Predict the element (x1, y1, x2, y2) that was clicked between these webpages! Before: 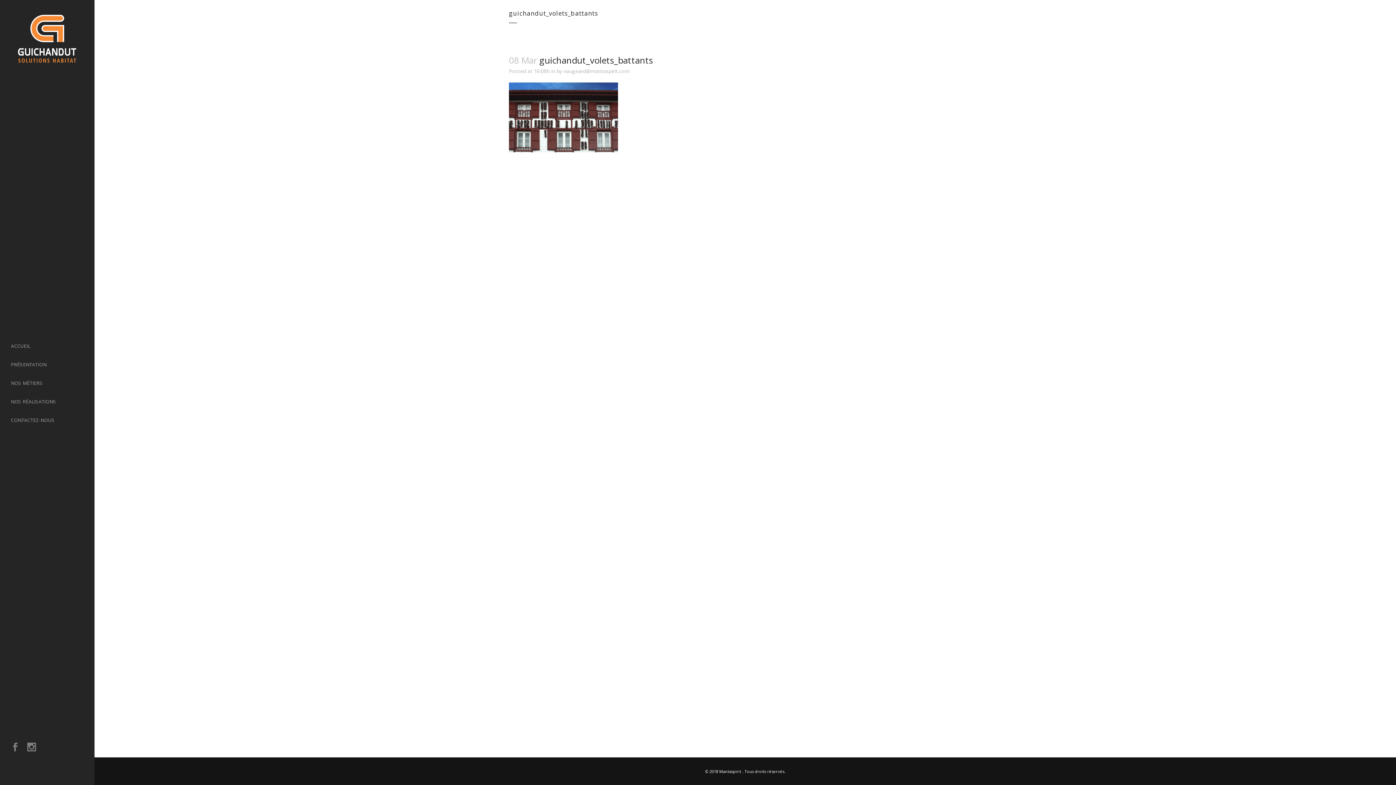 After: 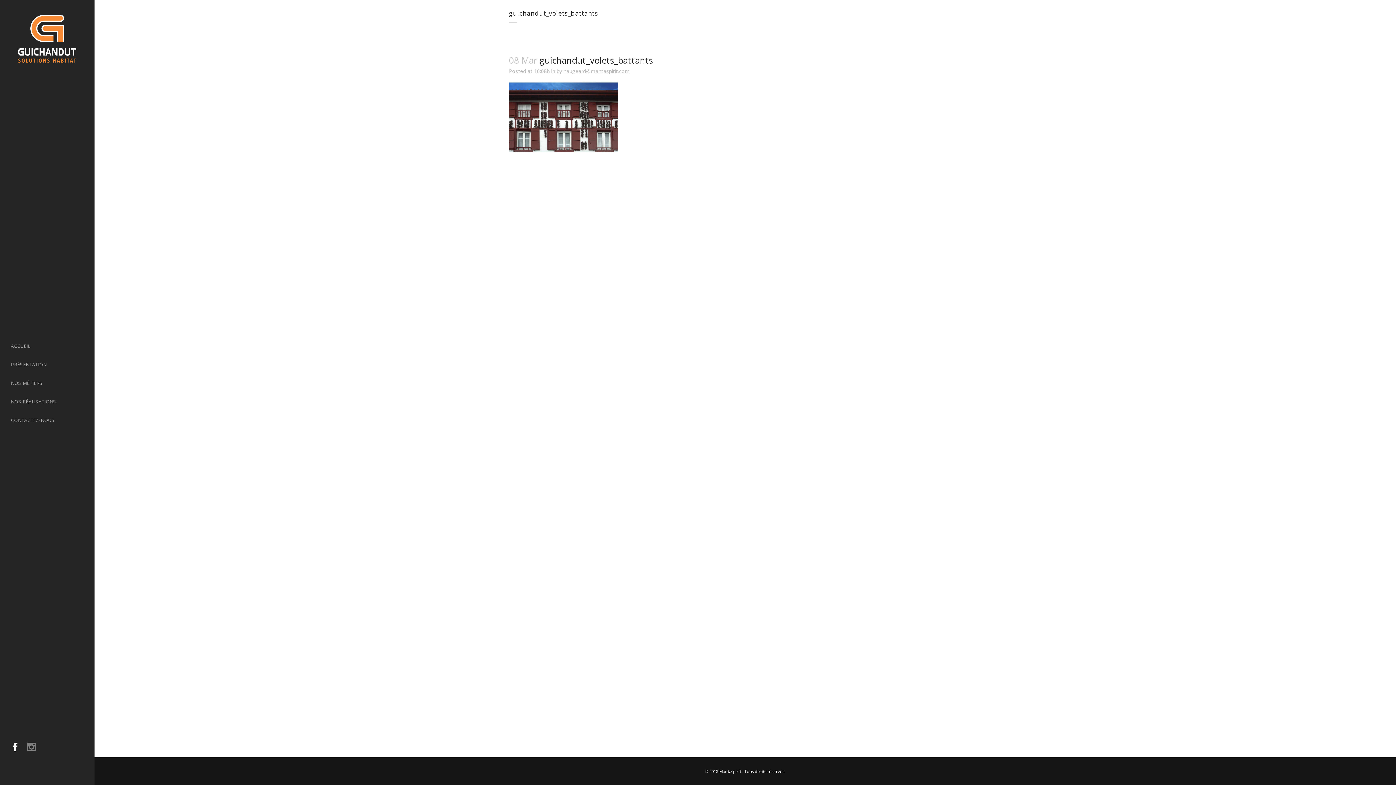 Action: bbox: (10, 745, 19, 752)